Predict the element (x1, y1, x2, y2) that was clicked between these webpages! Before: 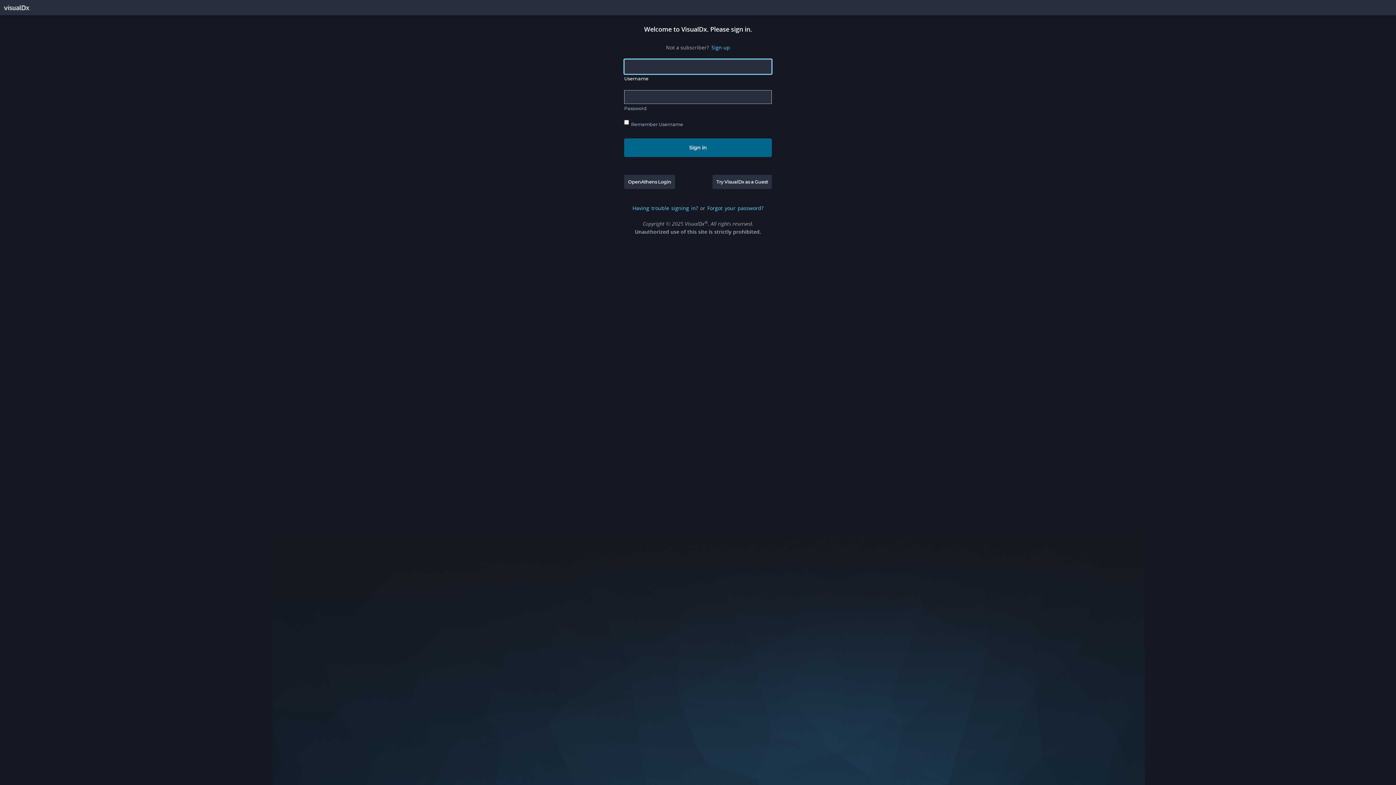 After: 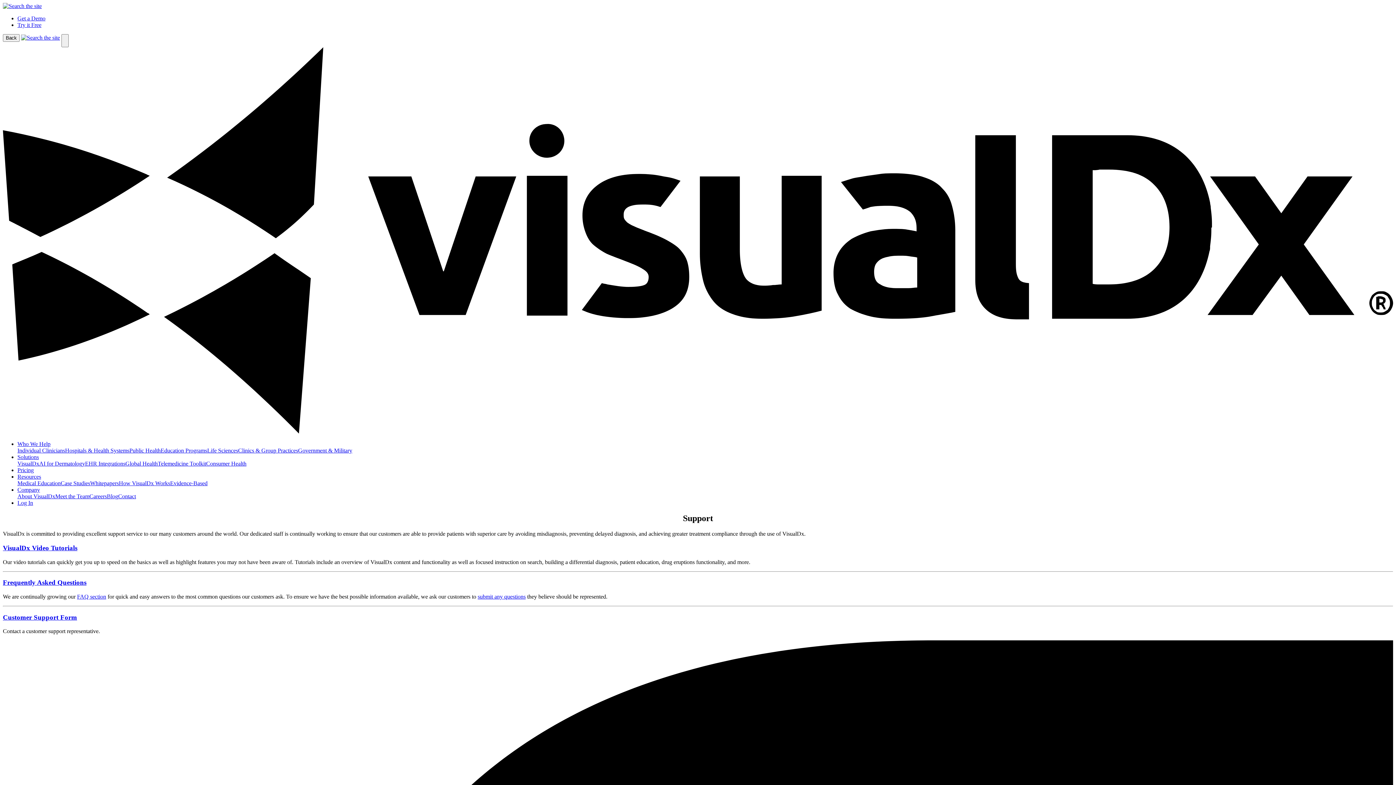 Action: label: Having trouble signing in? bbox: (632, 204, 698, 212)